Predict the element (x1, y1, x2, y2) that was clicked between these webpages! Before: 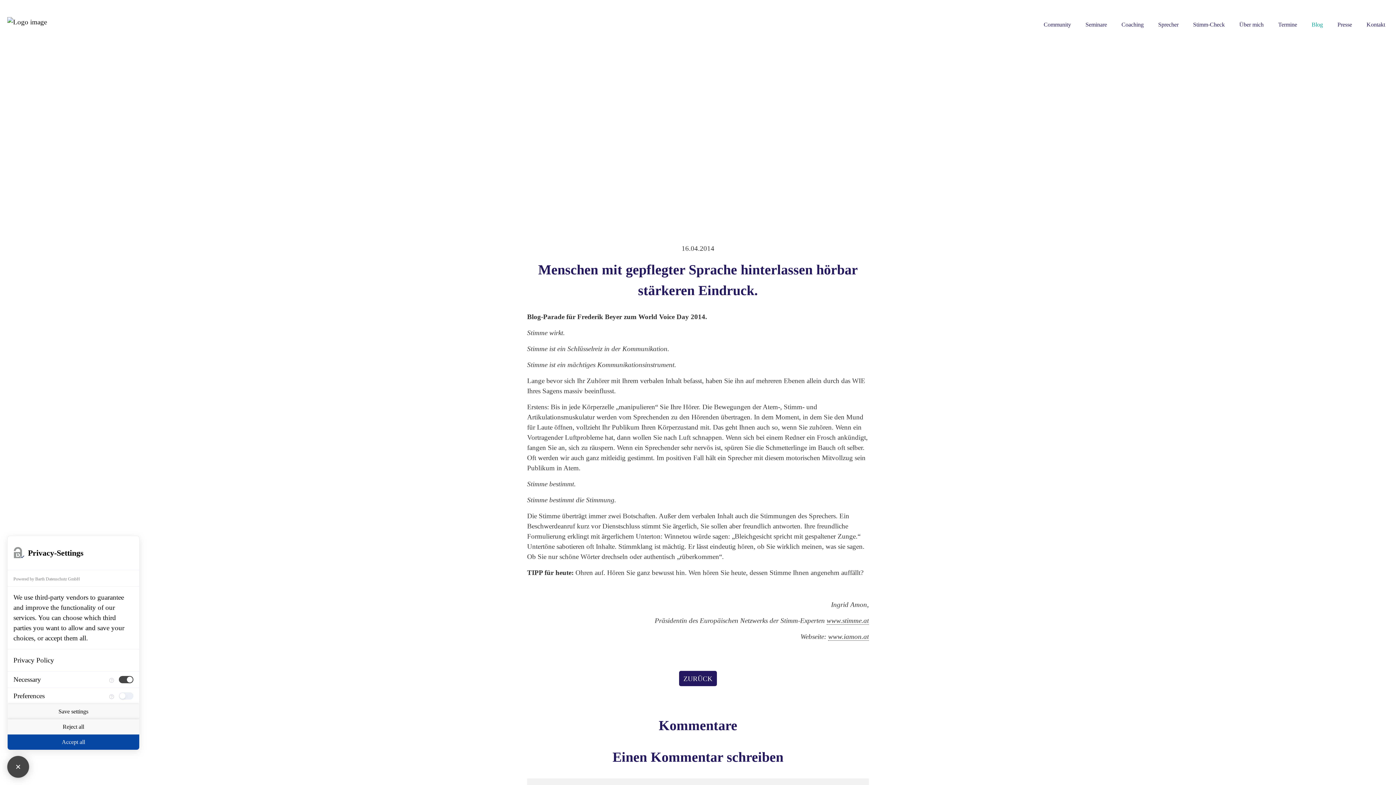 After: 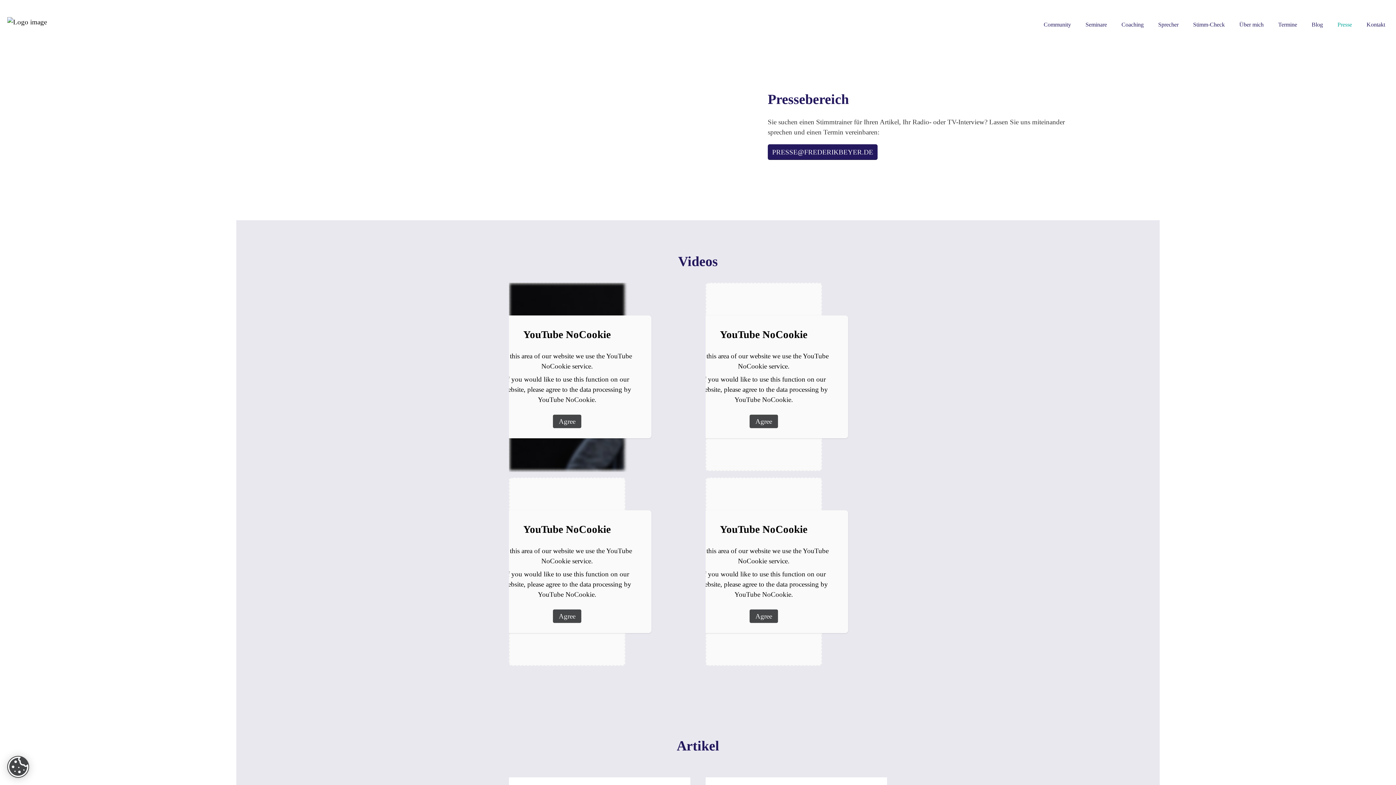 Action: bbox: (1337, 20, 1352, 31) label: Presse